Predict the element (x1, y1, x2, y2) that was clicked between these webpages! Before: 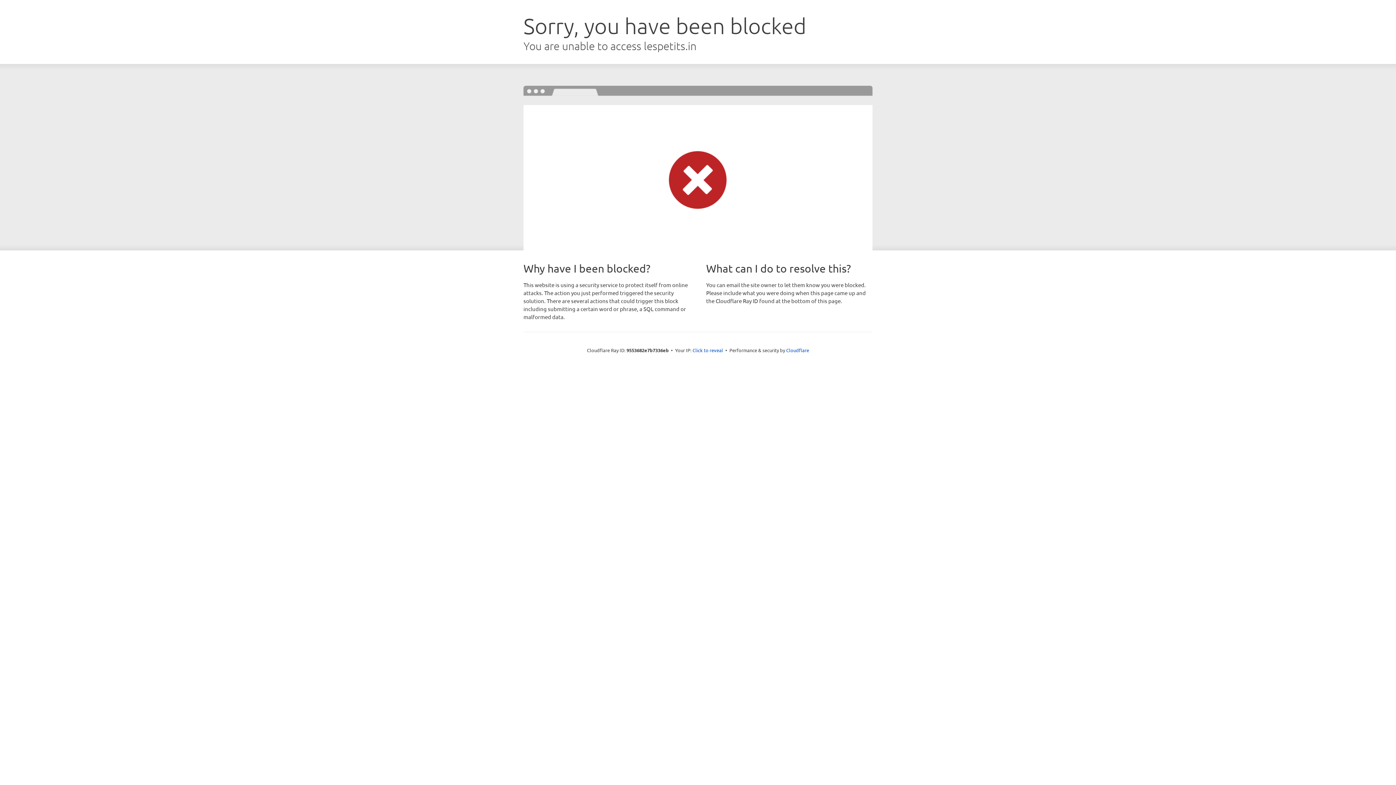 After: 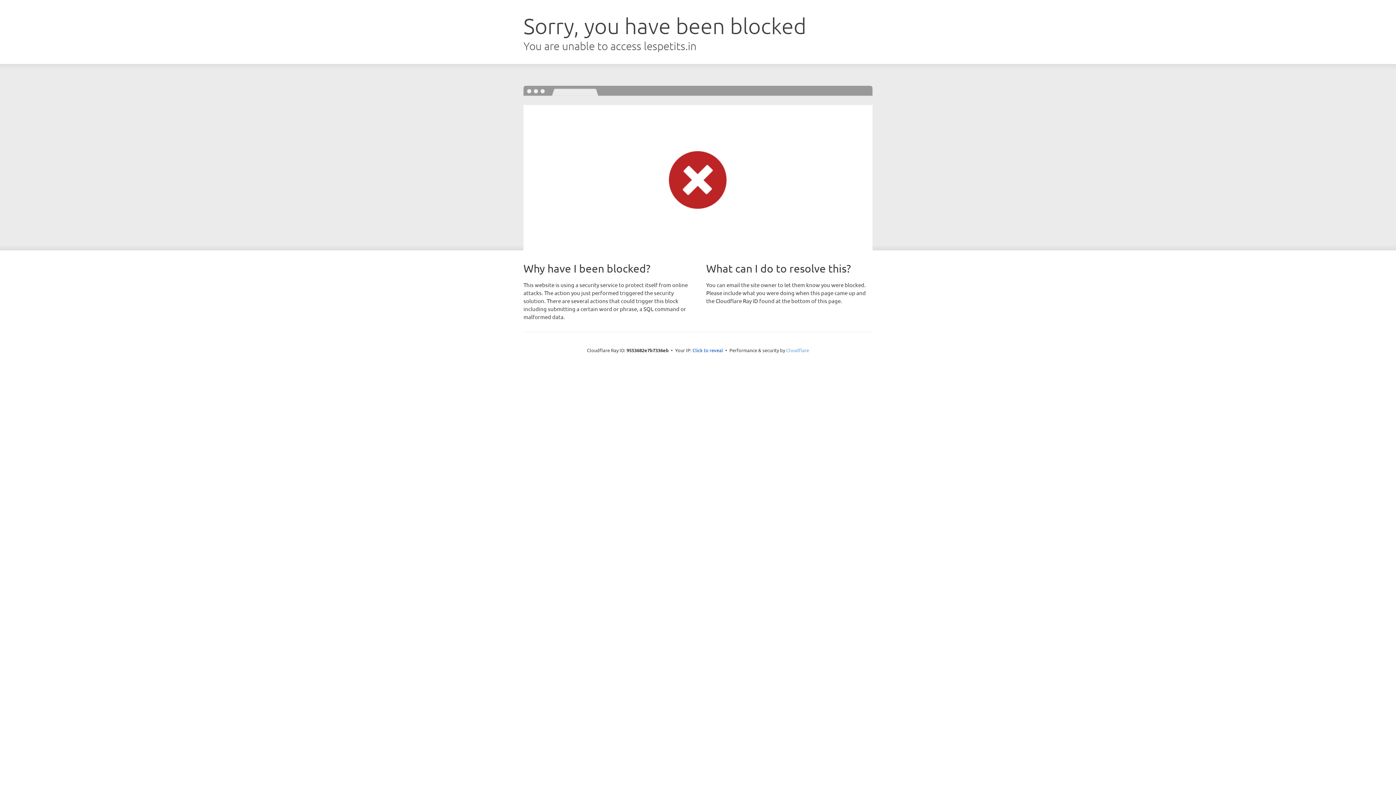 Action: label: Cloudflare bbox: (786, 347, 809, 353)